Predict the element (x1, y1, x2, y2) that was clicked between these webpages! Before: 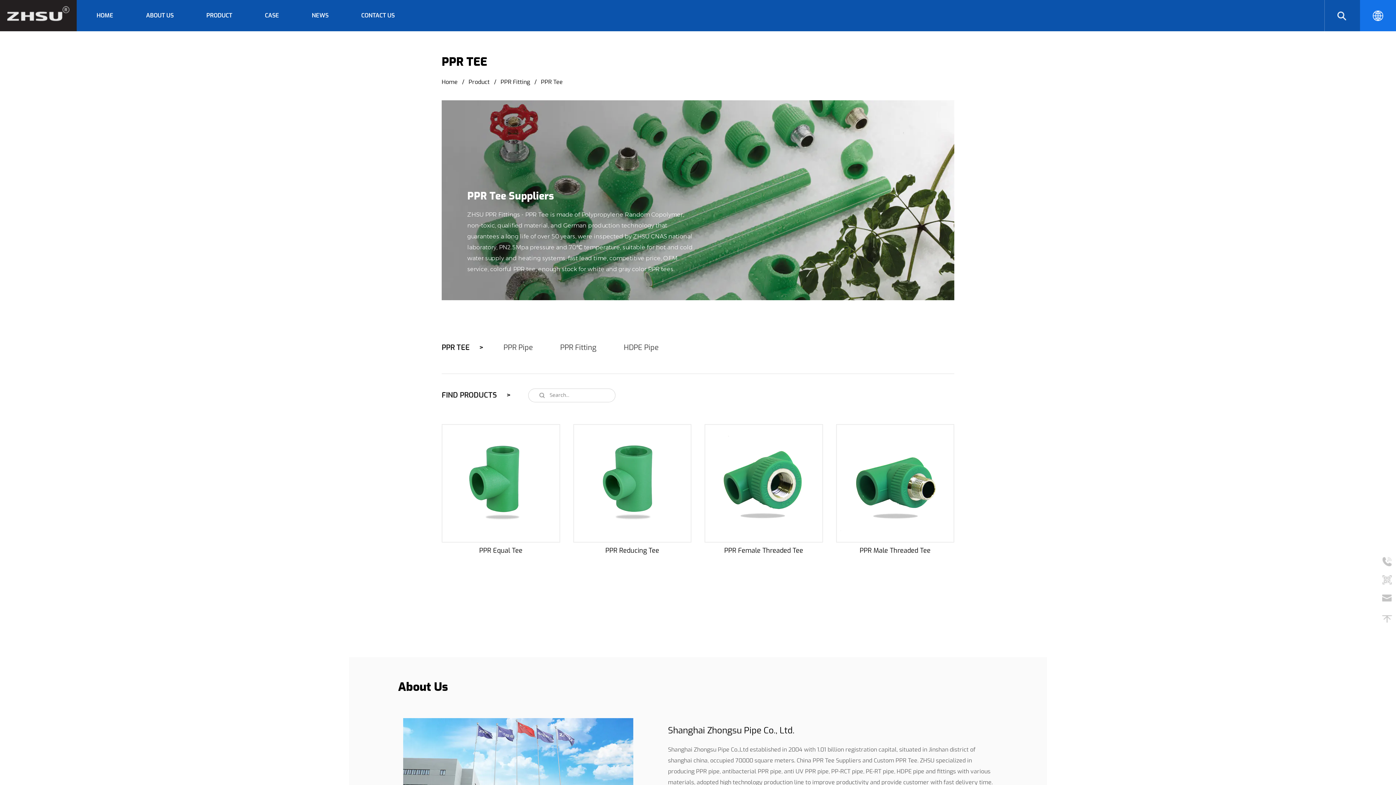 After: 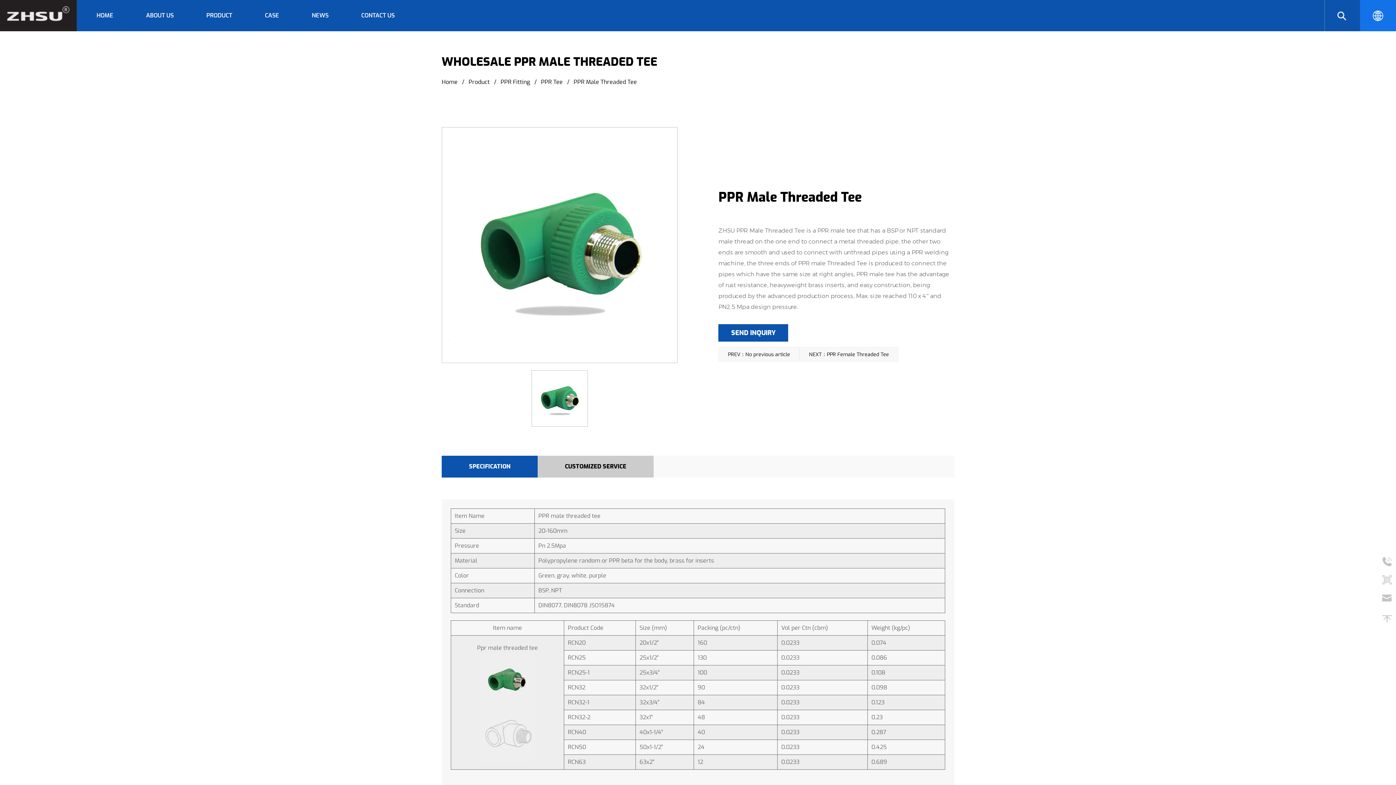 Action: label: PPR Male Threaded Tee bbox: (859, 546, 930, 555)